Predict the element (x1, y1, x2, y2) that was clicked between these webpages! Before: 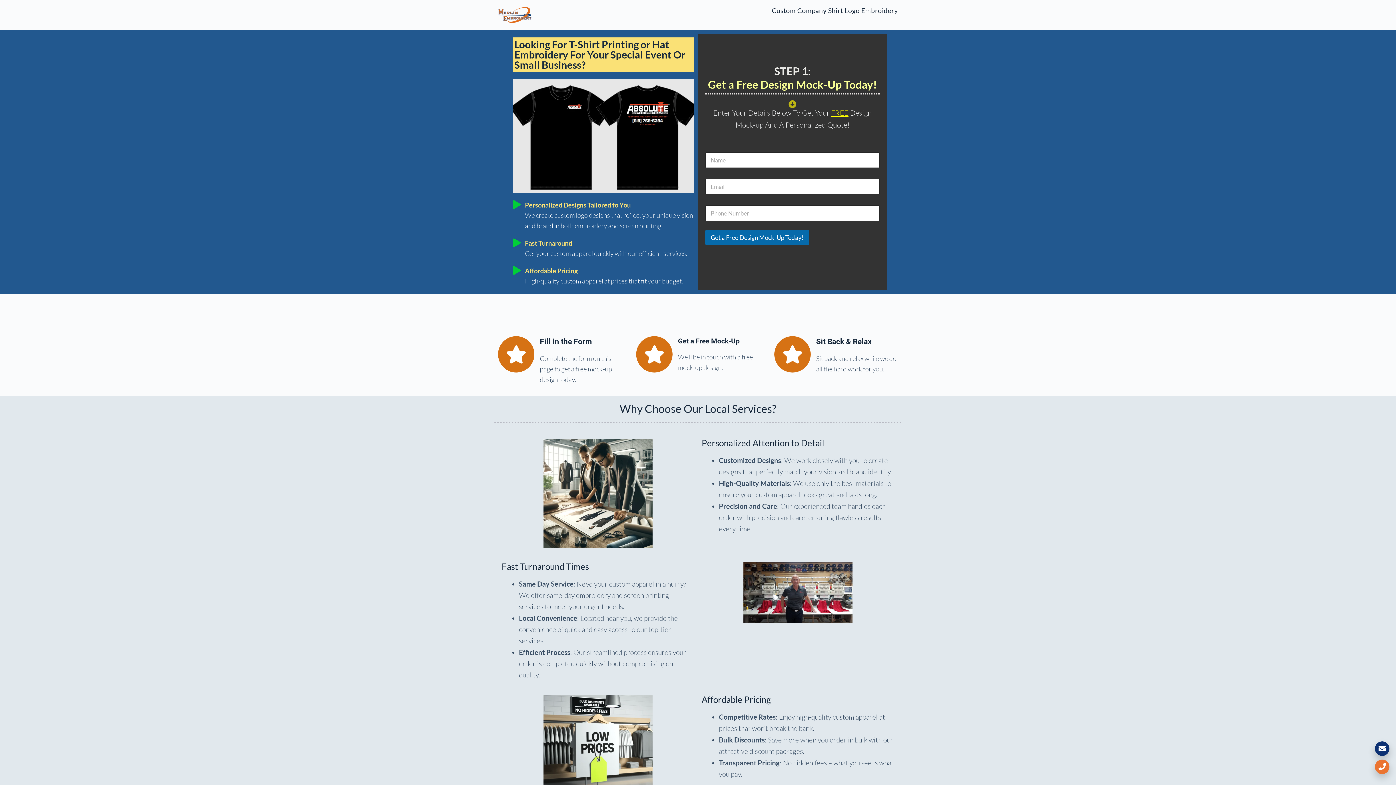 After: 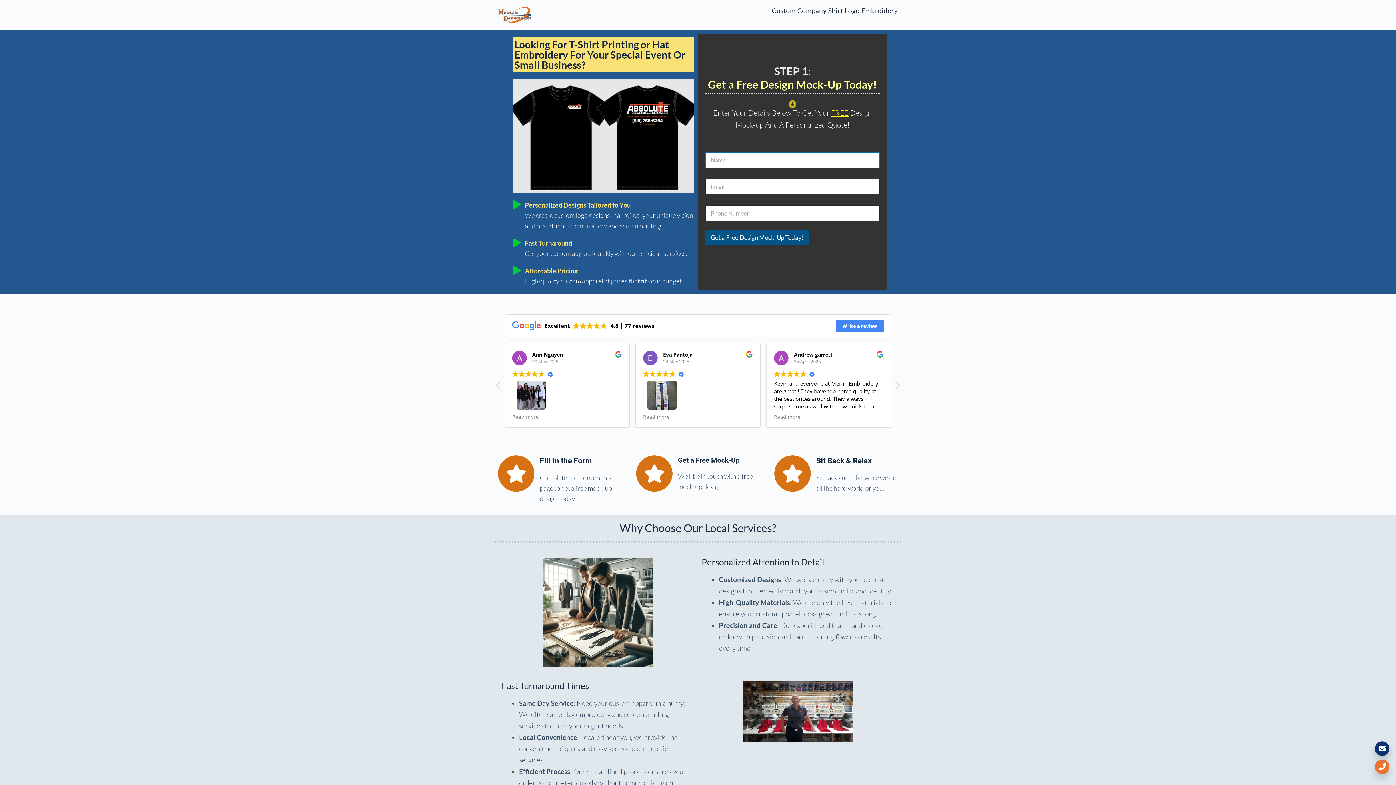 Action: bbox: (705, 230, 809, 244) label: Get a Free Design Mock-Up Today!